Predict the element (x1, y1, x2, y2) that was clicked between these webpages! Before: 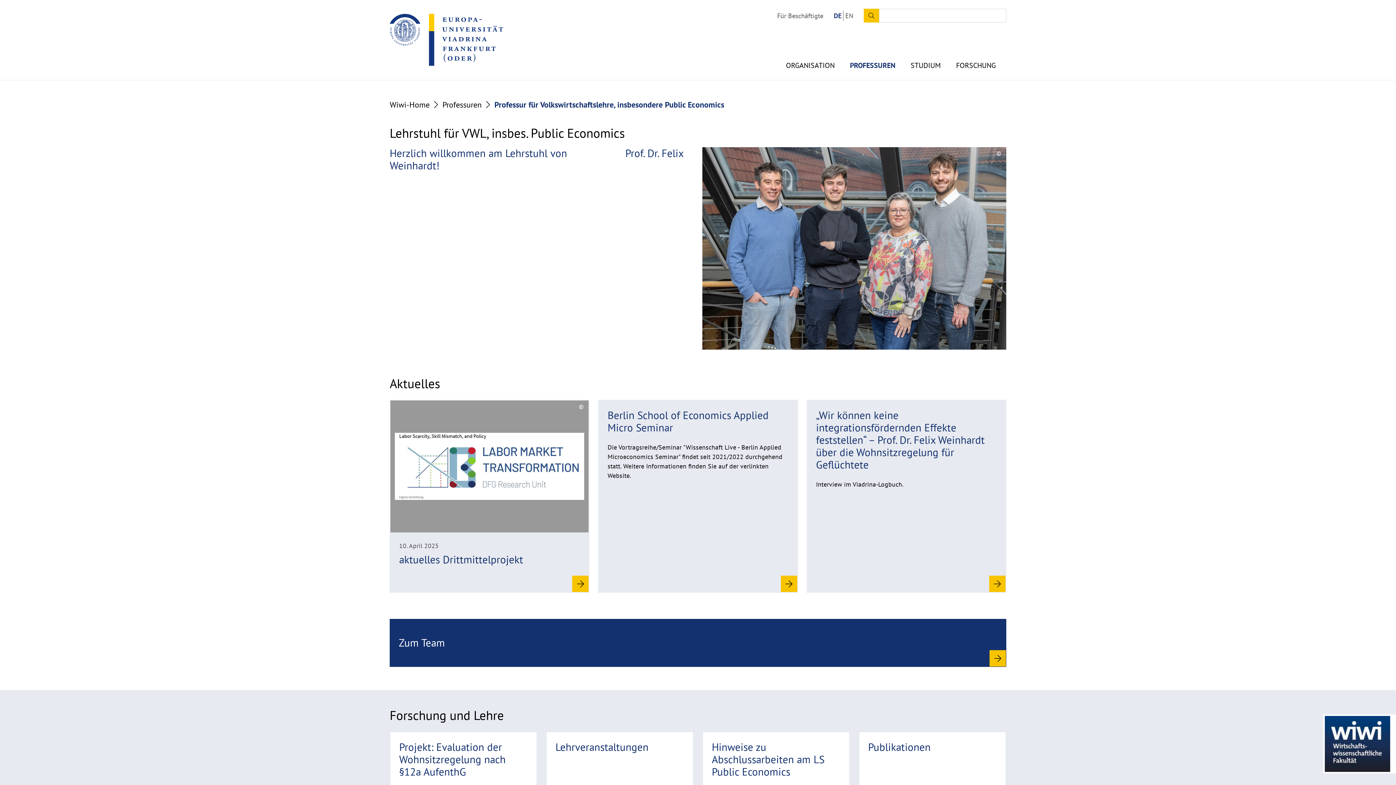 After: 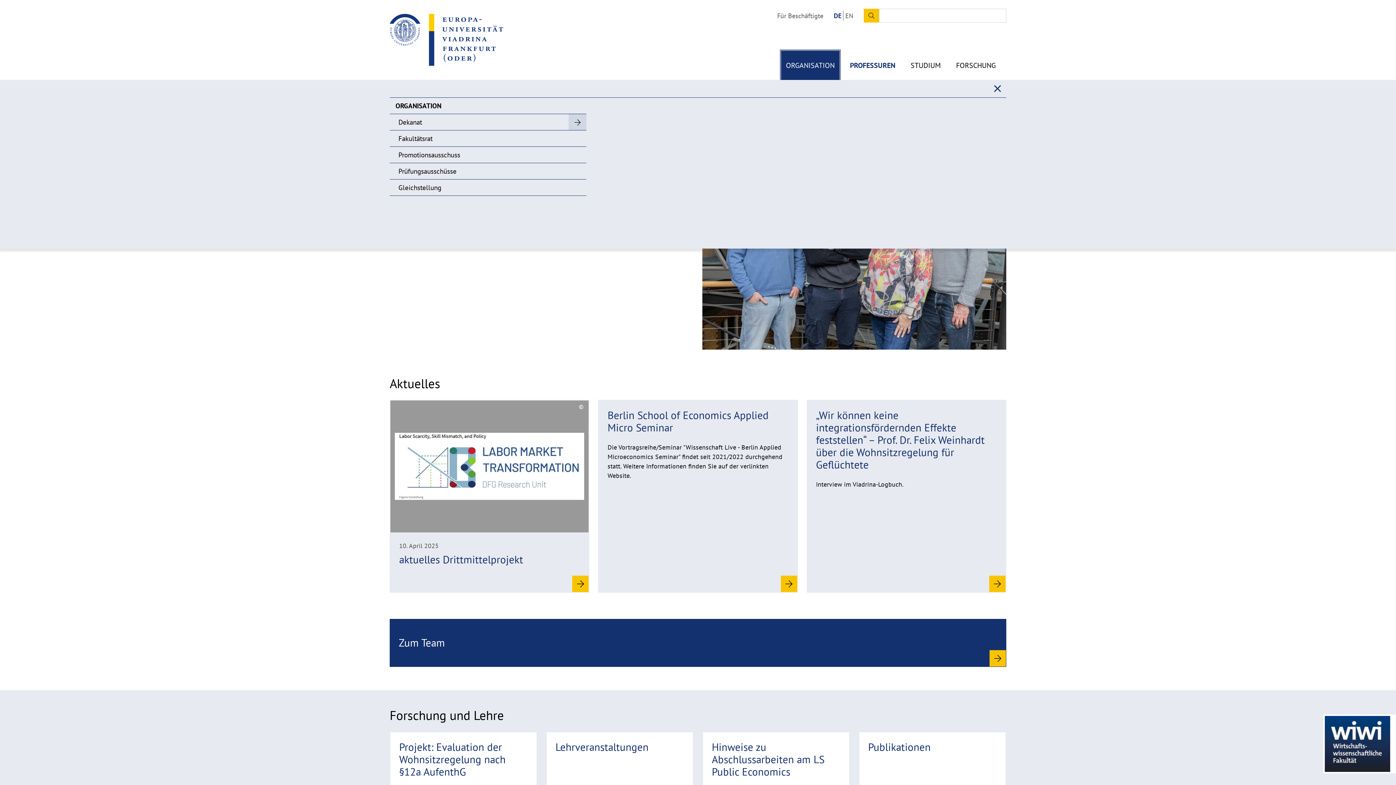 Action: bbox: (781, 50, 839, 80) label: ORGANISATION